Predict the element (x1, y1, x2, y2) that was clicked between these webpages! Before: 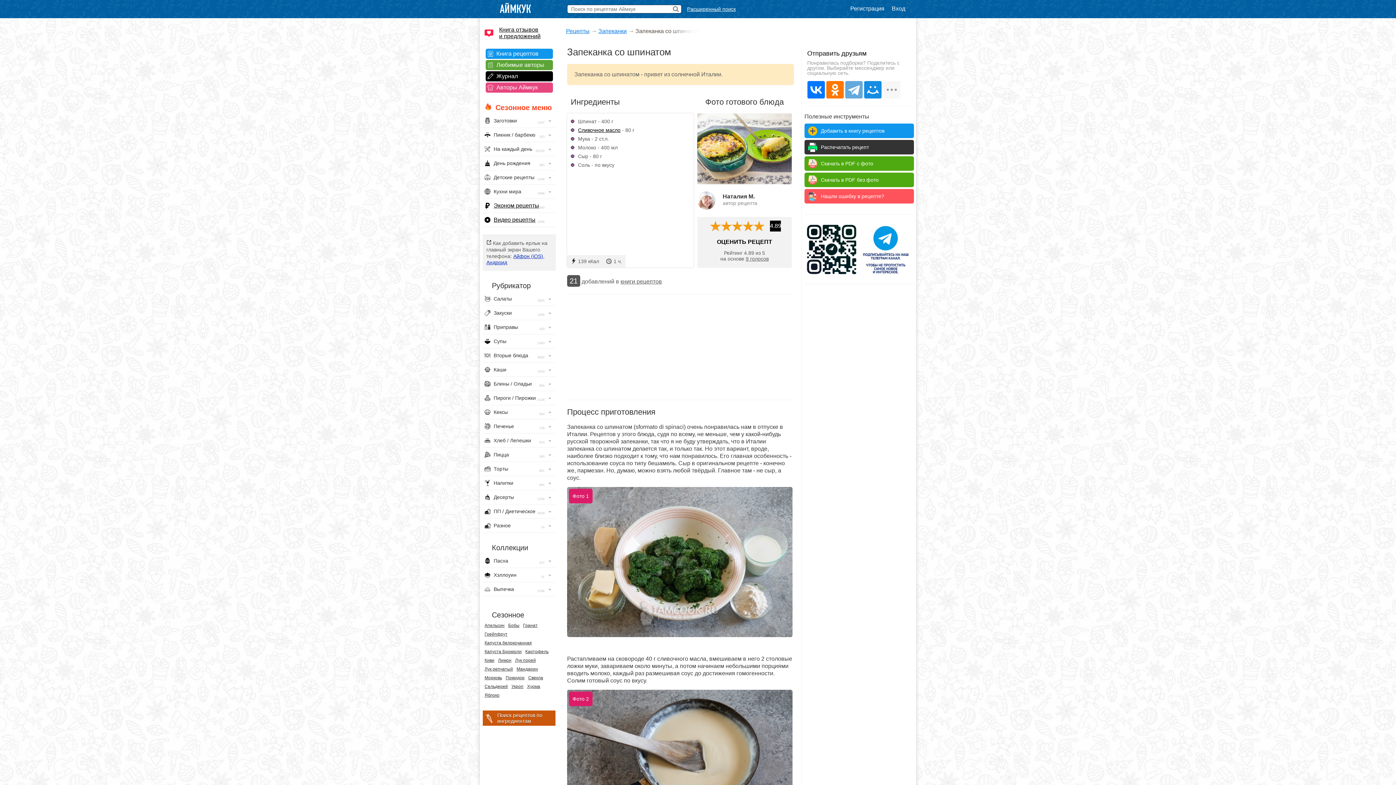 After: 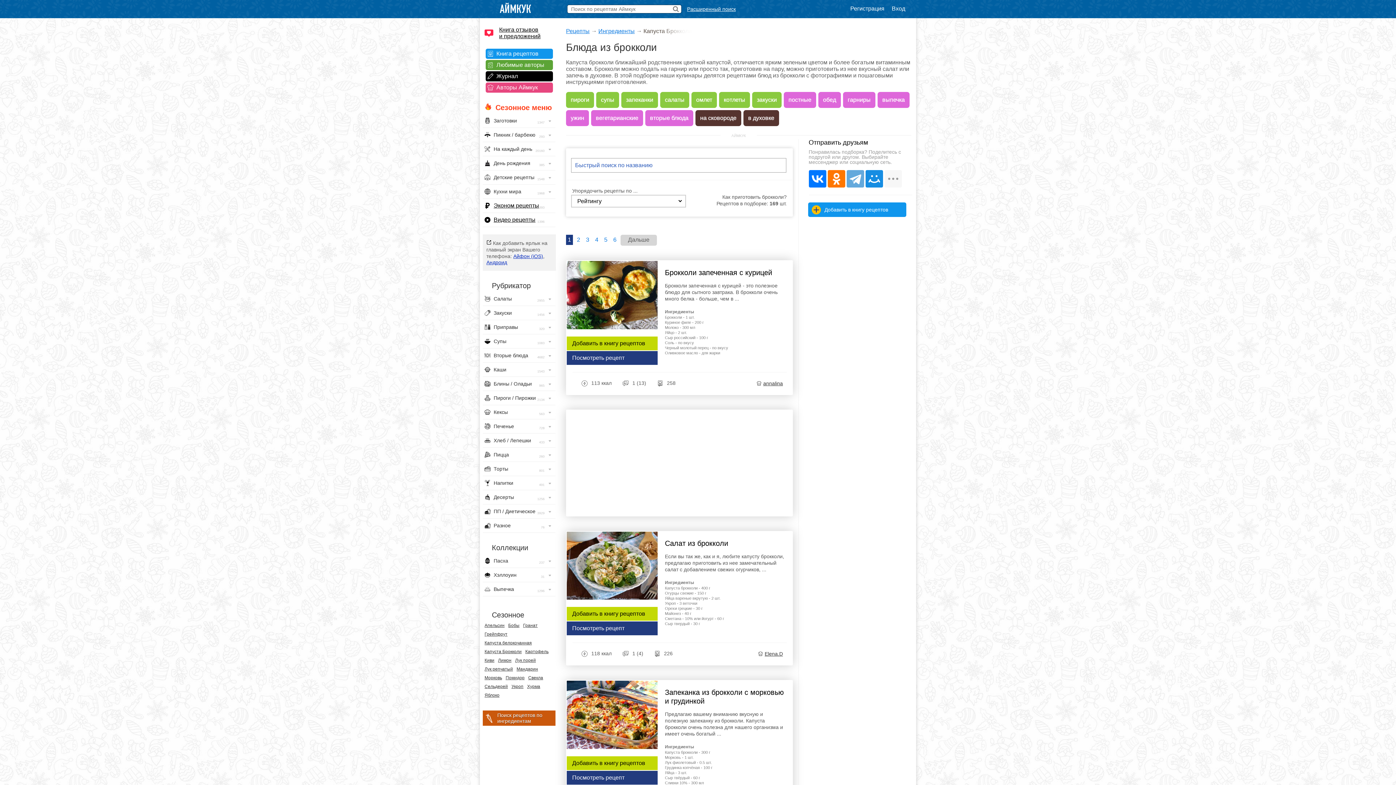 Action: label: Капуста Брокколи bbox: (484, 649, 521, 654)